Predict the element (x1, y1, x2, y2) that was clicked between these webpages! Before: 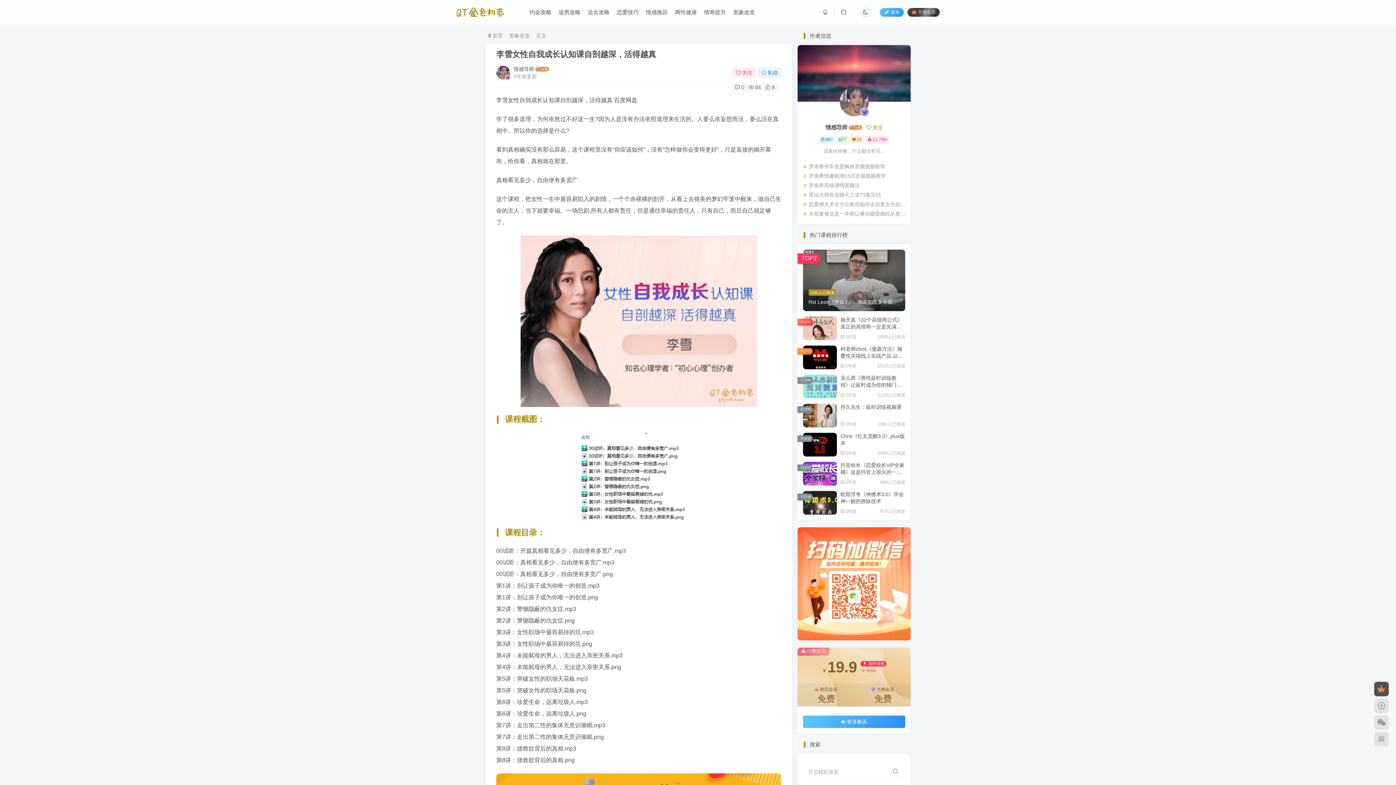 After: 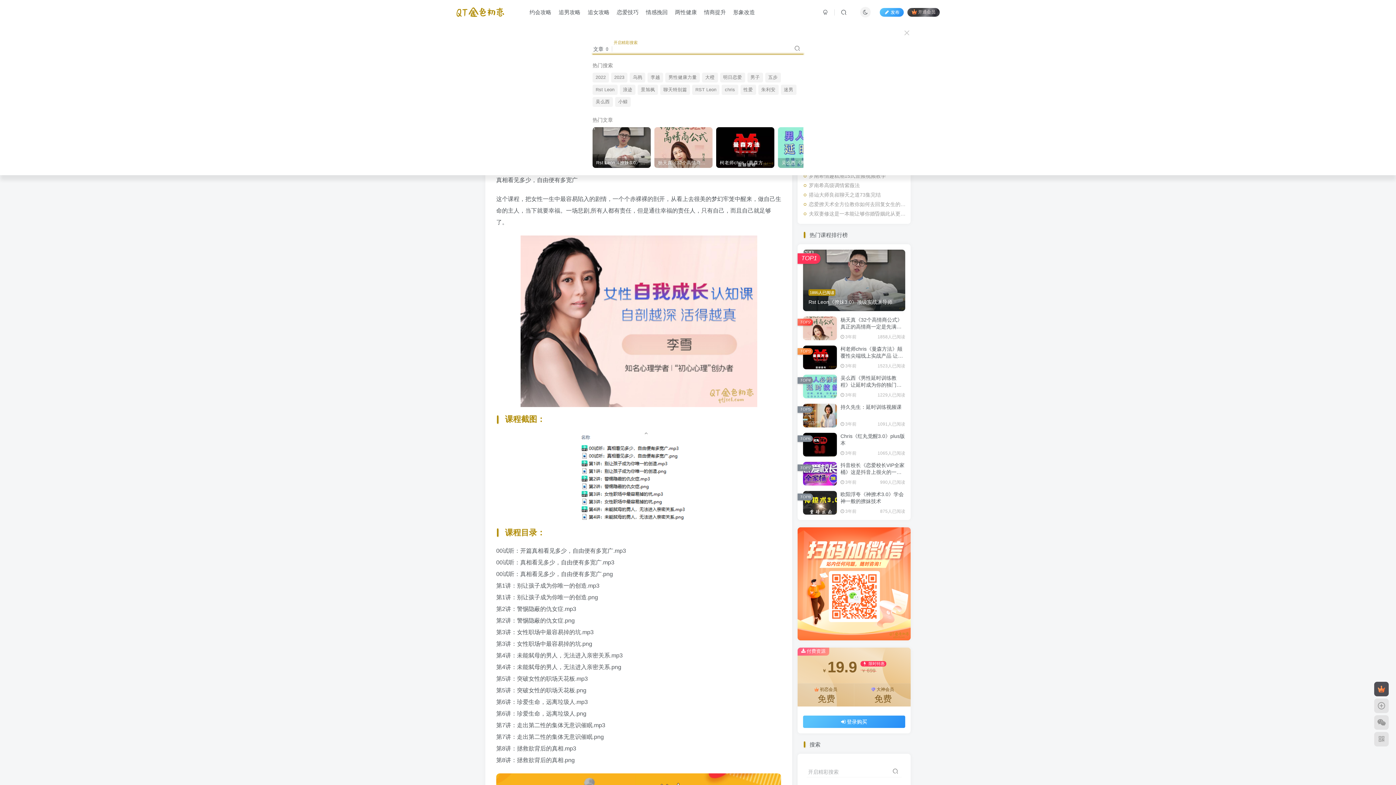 Action: bbox: (836, 6, 851, 18)